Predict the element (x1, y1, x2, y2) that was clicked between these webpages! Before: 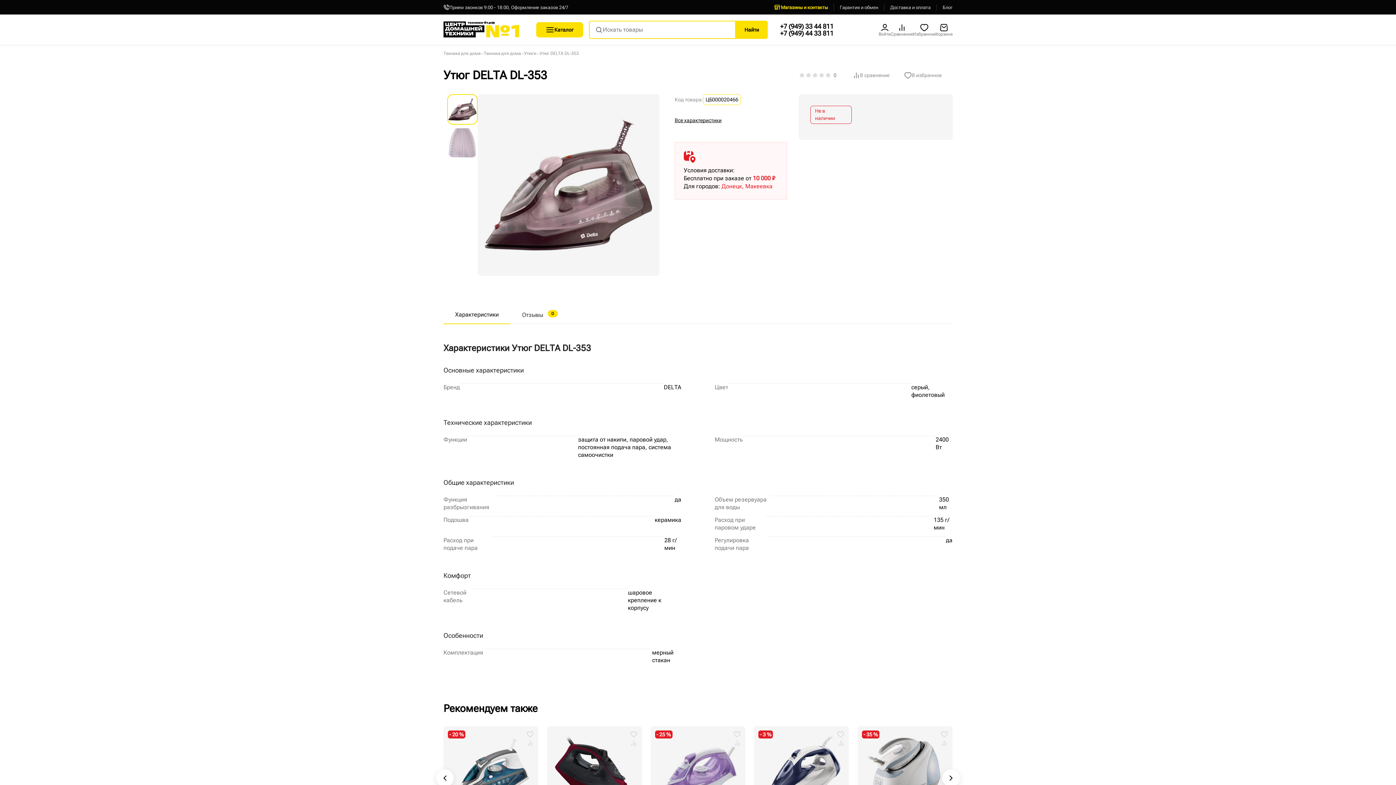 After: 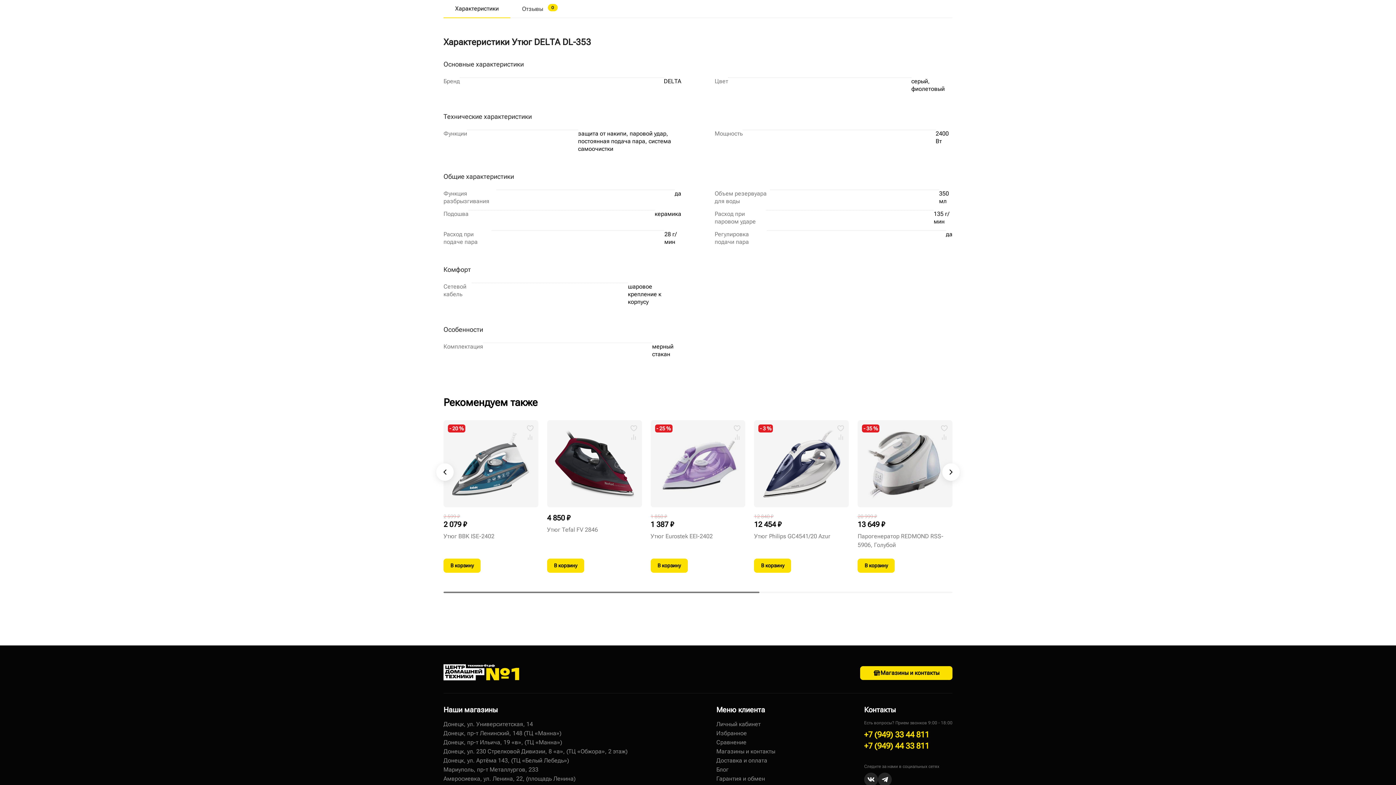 Action: label: Все характеристики bbox: (674, 117, 721, 123)